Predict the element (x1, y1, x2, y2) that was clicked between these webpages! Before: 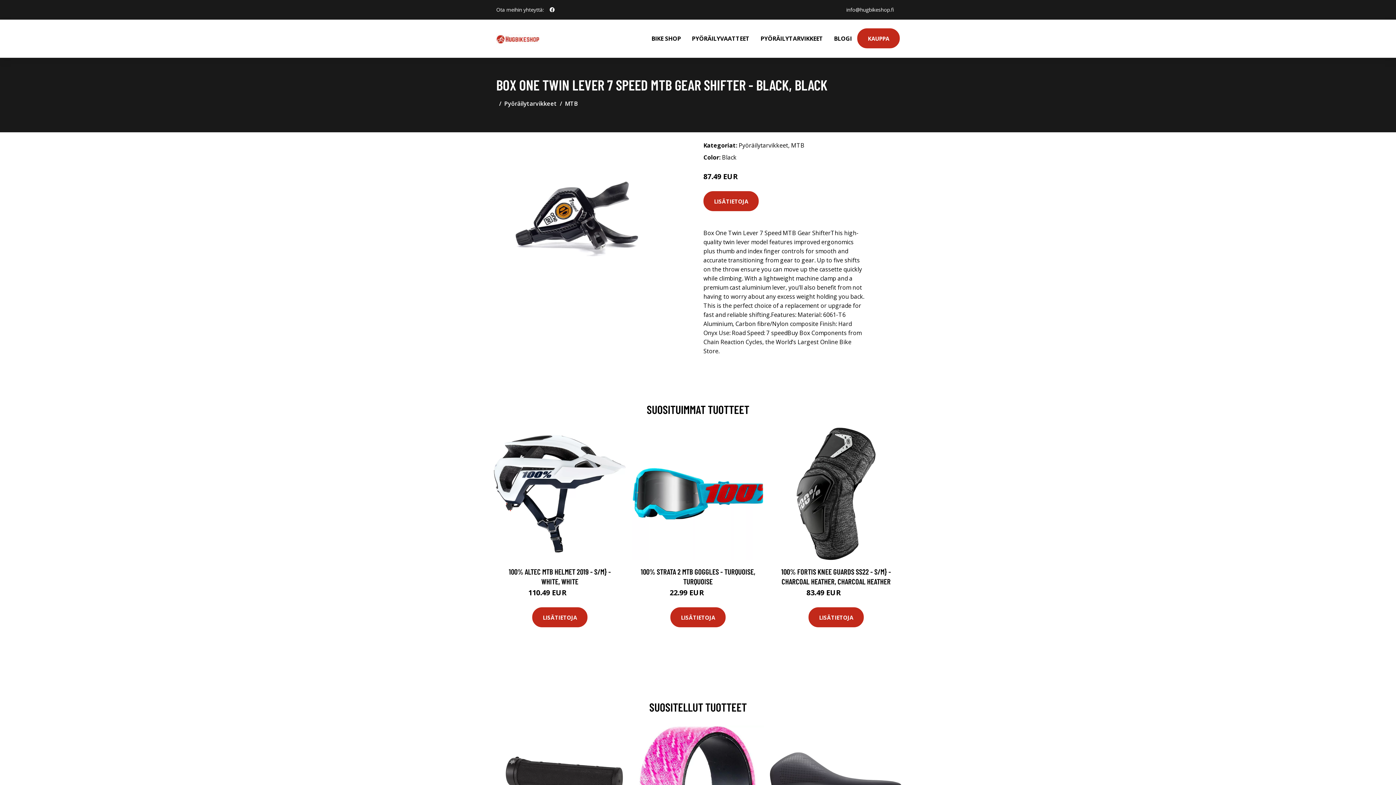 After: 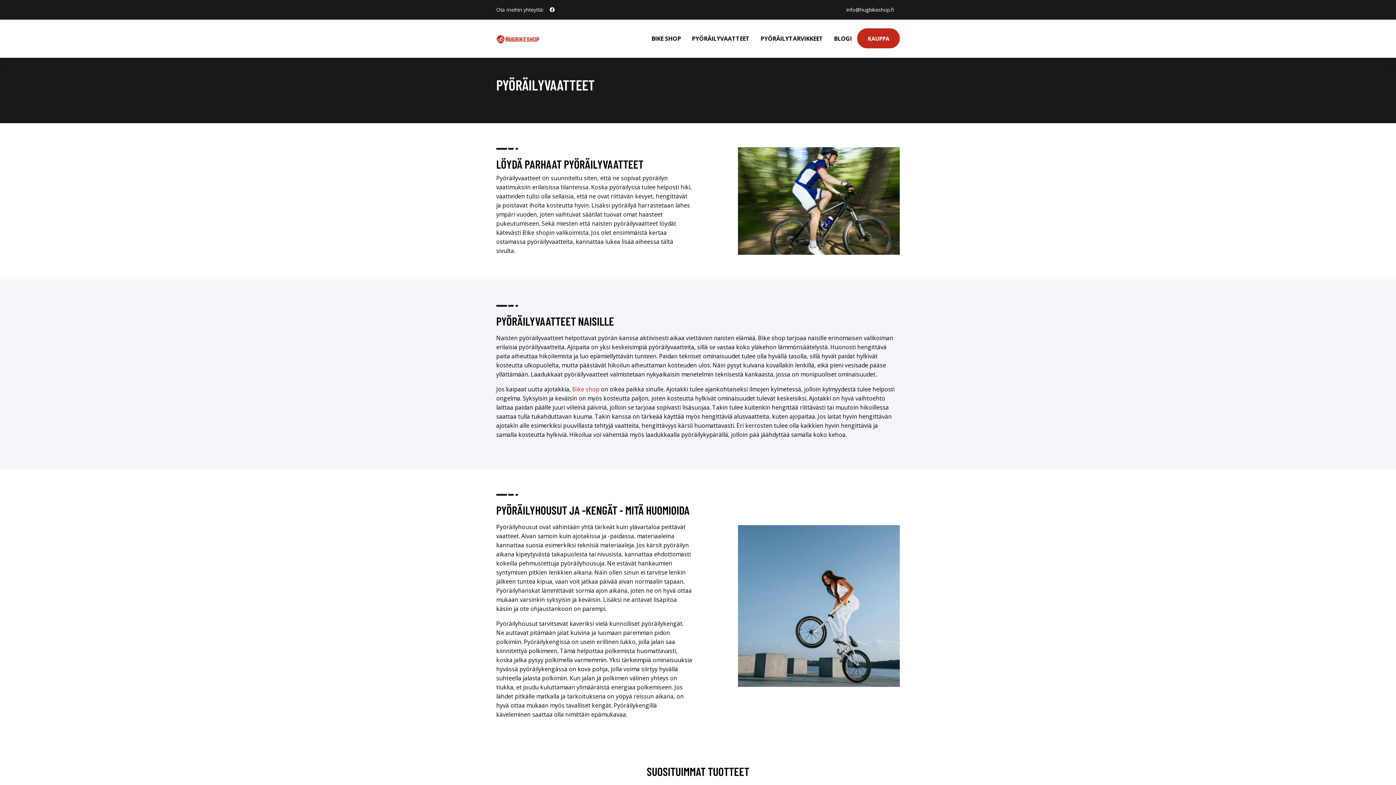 Action: bbox: (686, 19, 755, 57) label: PYÖRÄILYVAATTEET